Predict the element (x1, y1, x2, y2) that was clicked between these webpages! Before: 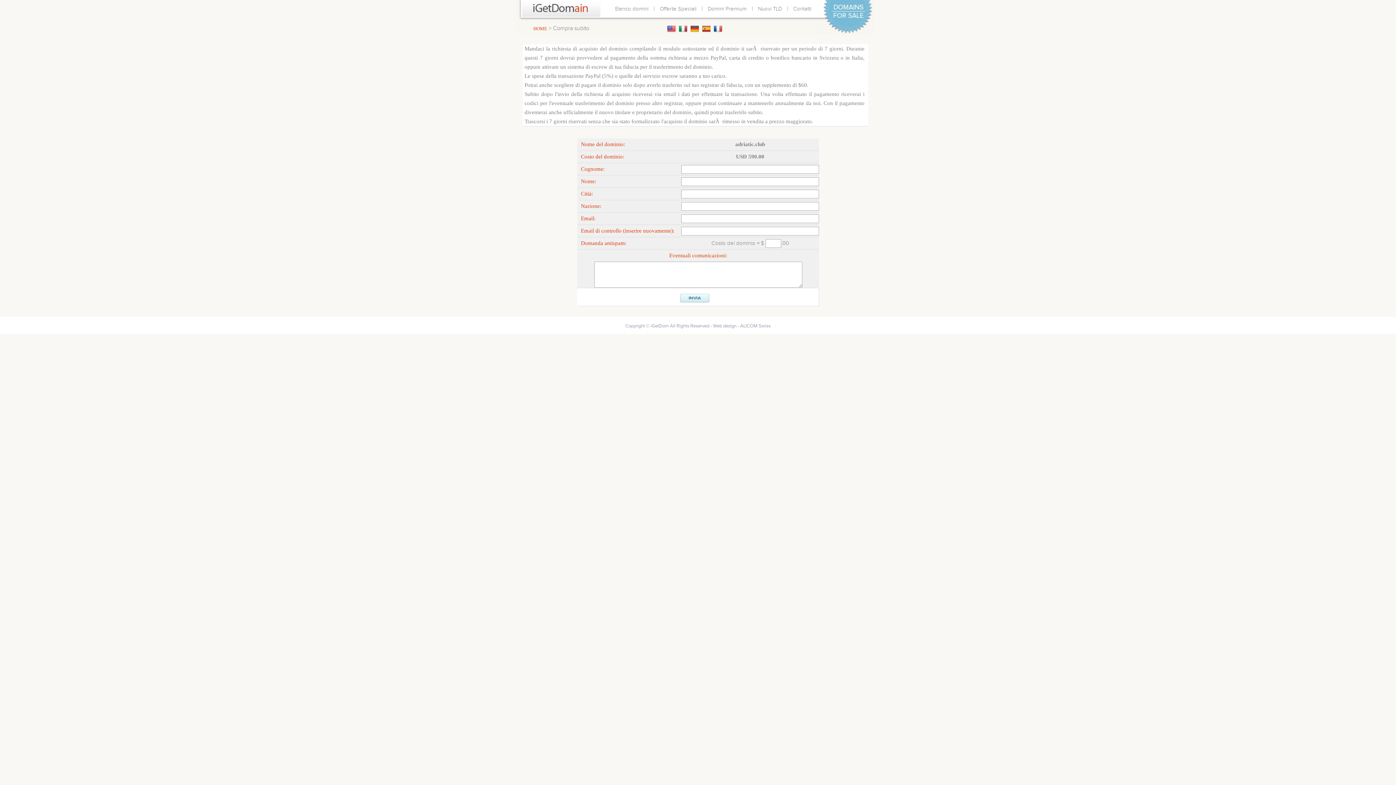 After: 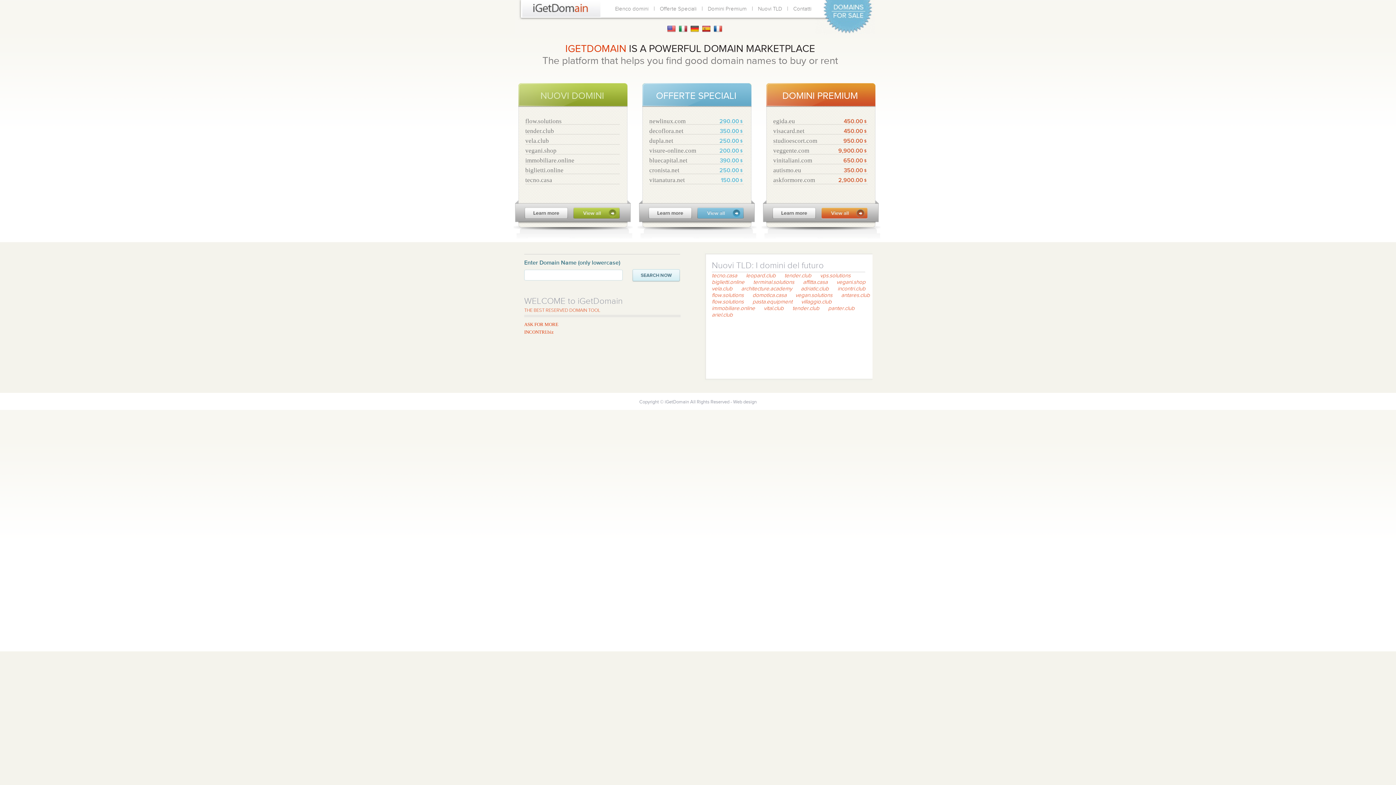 Action: label: HOME bbox: (533, 25, 547, 31)